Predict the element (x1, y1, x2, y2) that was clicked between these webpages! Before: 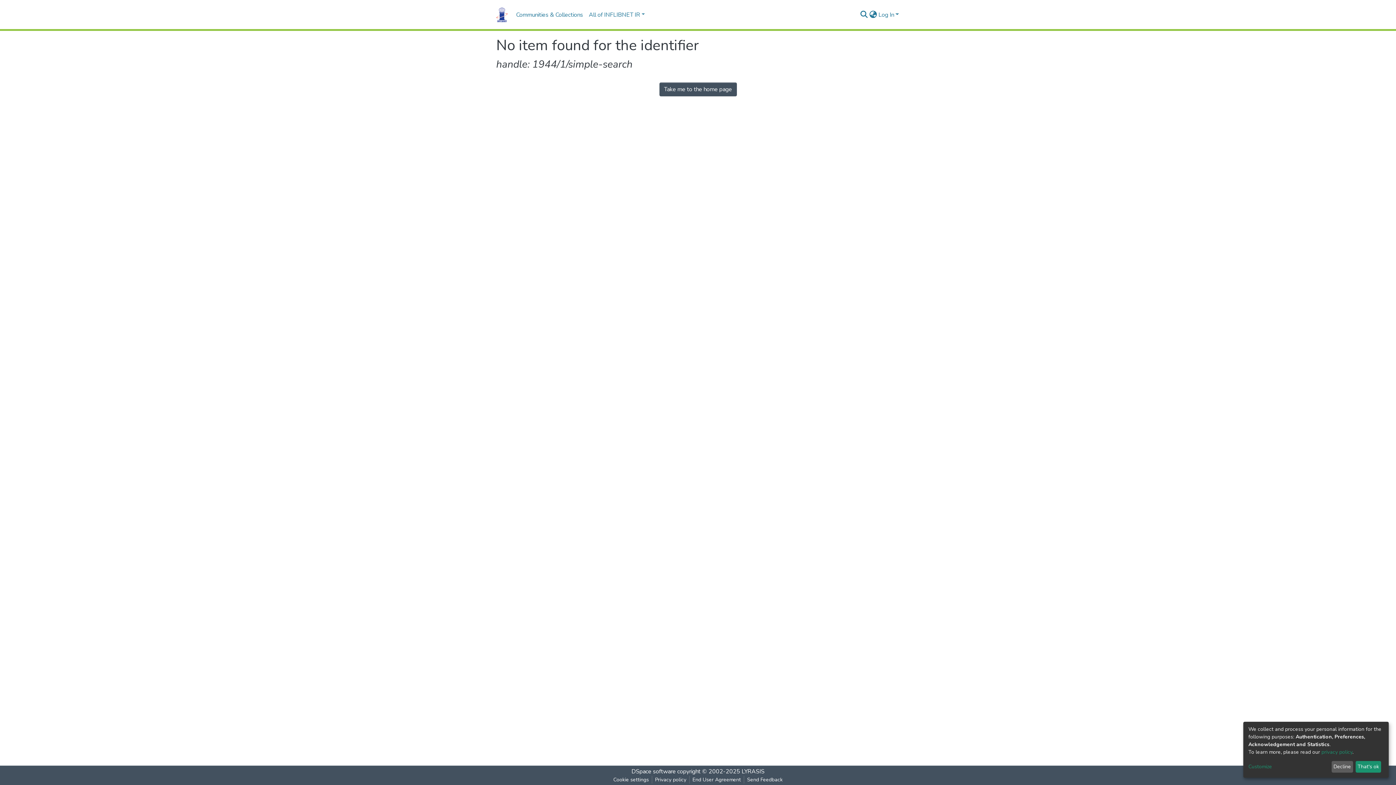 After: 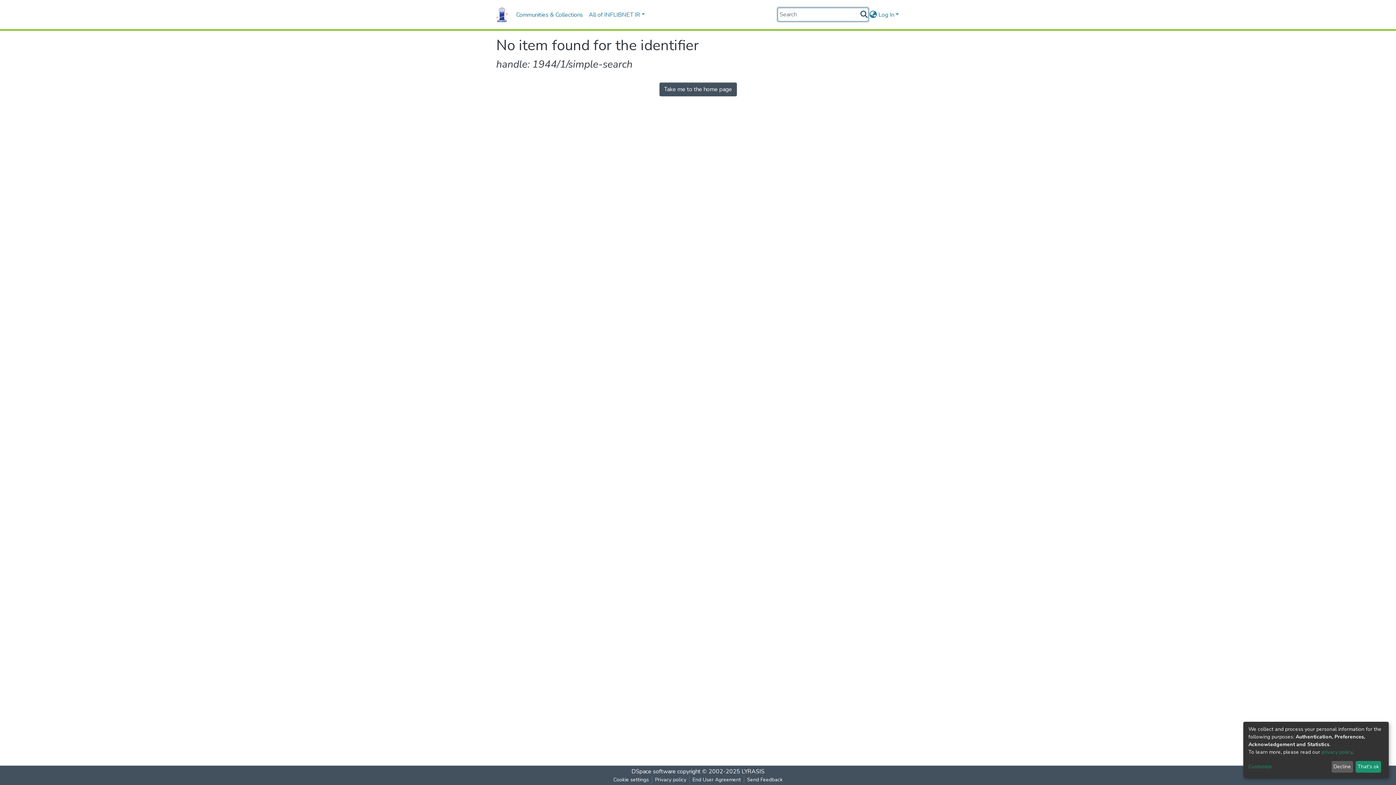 Action: bbox: (859, 10, 868, 19) label: Submit search